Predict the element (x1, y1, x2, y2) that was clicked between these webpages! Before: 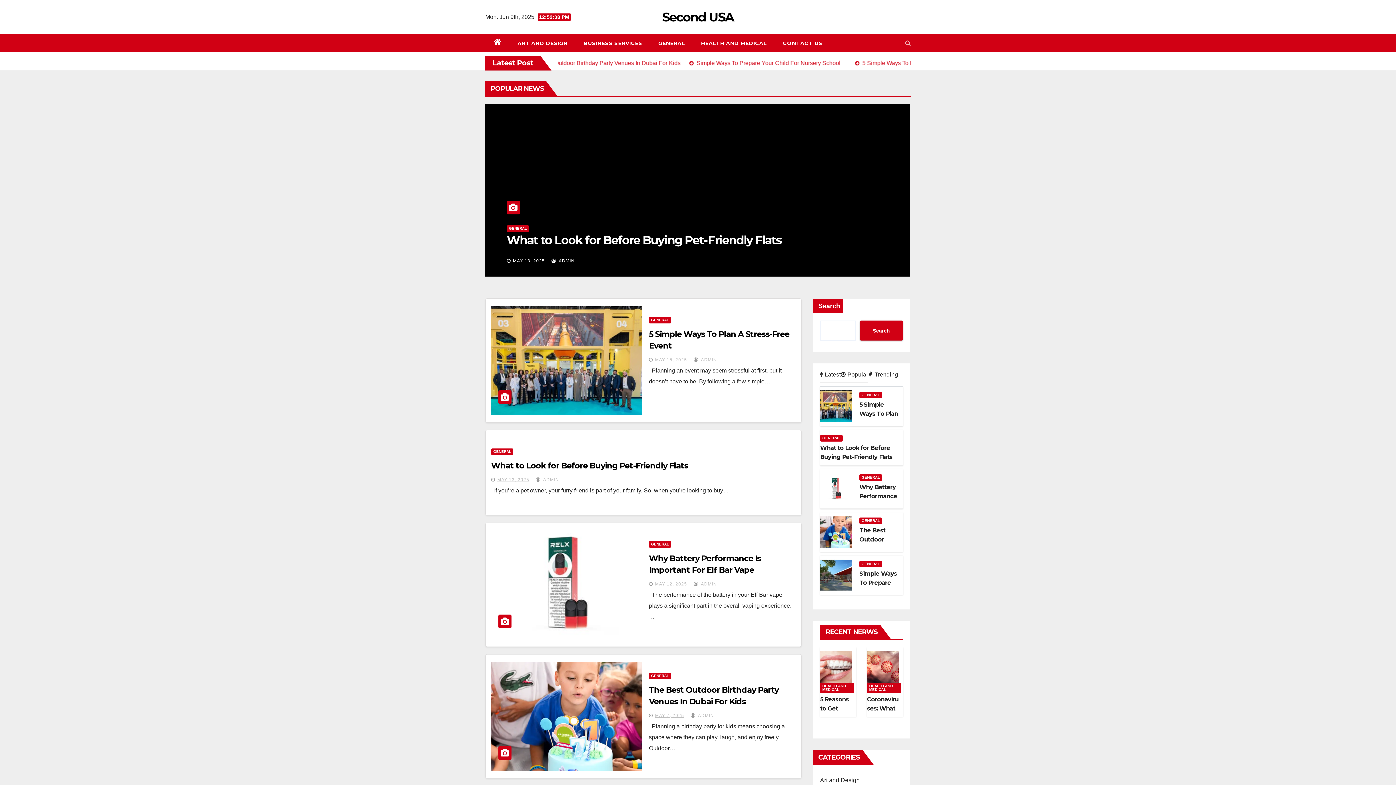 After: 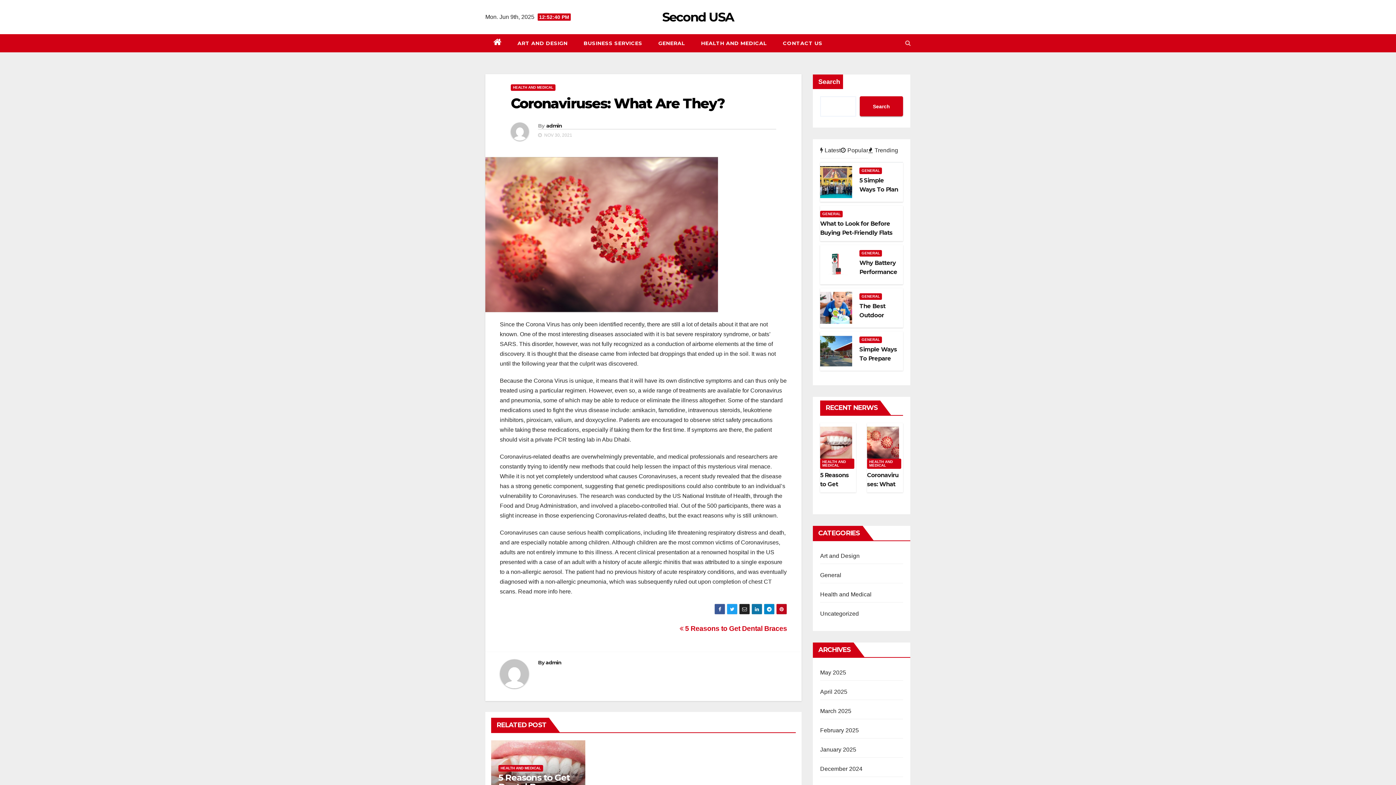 Action: label: Coronaviruses: What Are They? bbox: (867, 696, 898, 721)